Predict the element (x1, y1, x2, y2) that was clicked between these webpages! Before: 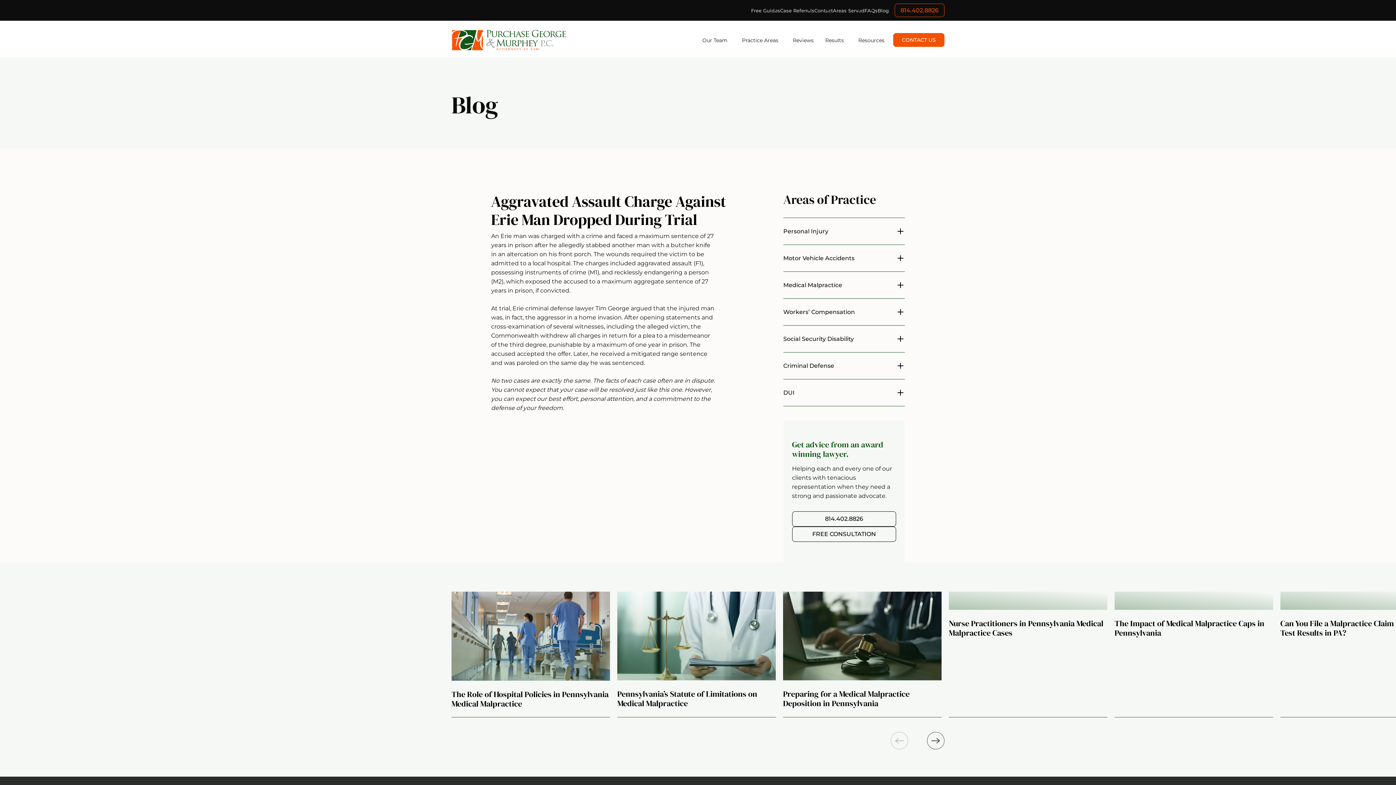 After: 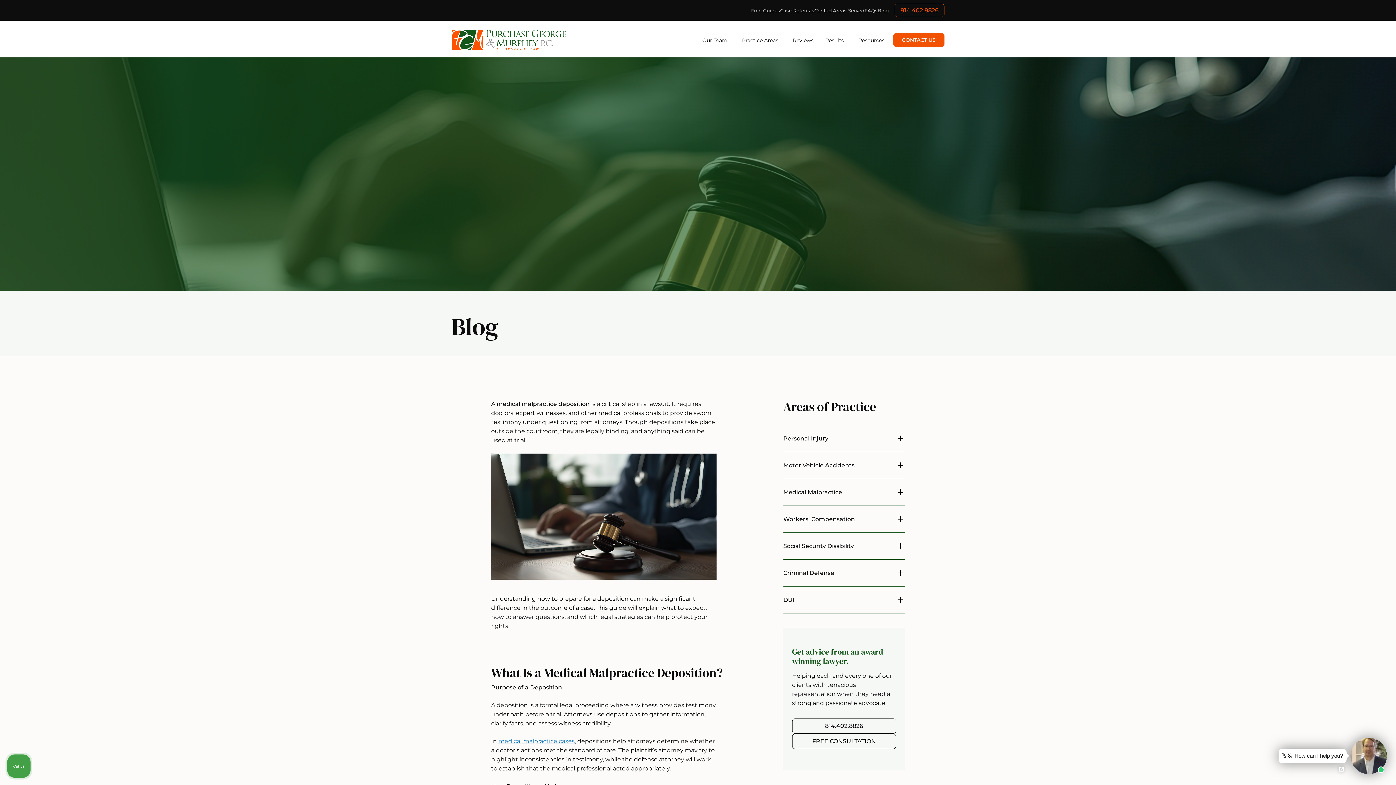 Action: label: Preparing for a Medical Malpractice Deposition in Pennsylvania bbox: (783, 592, 941, 717)